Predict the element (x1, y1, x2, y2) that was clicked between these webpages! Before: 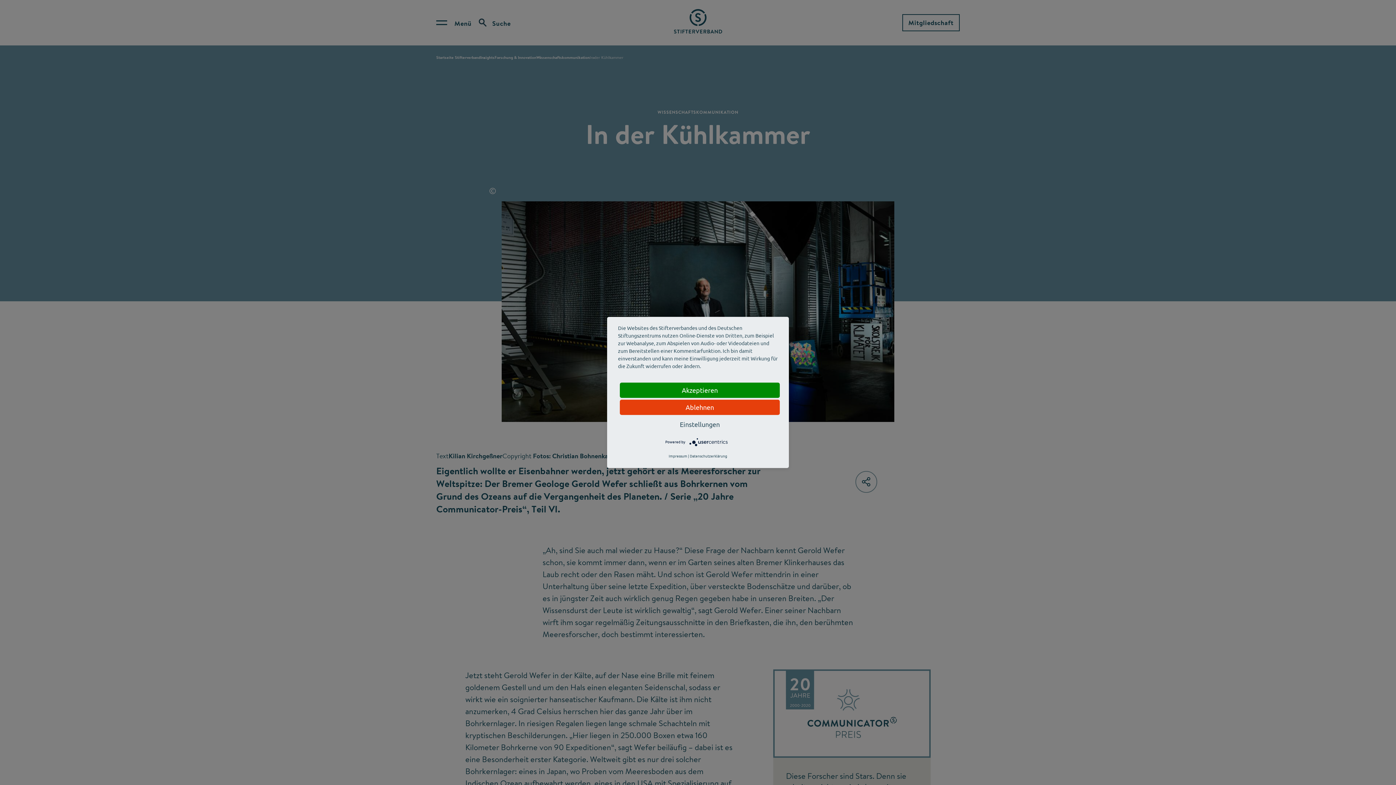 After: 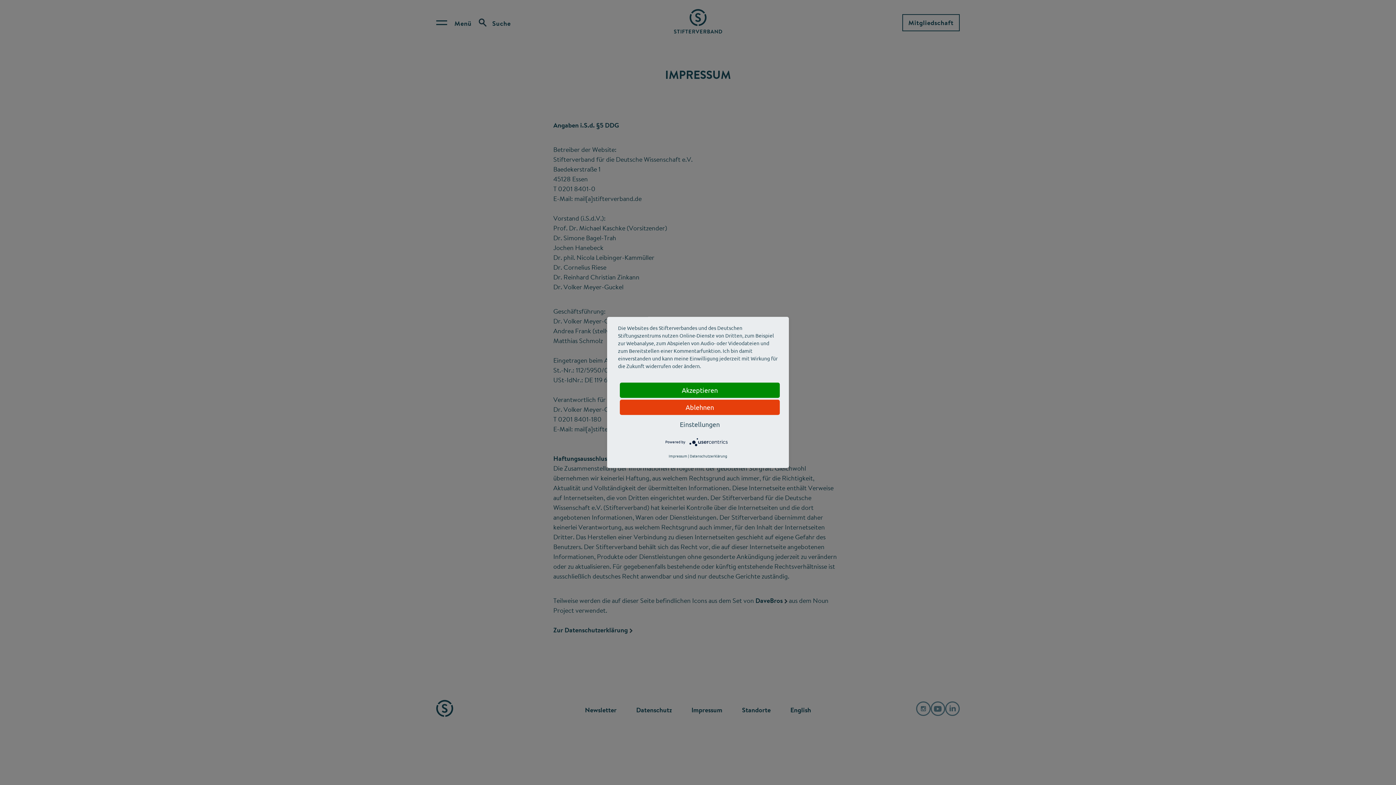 Action: label: Impressum bbox: (668, 451, 687, 461)